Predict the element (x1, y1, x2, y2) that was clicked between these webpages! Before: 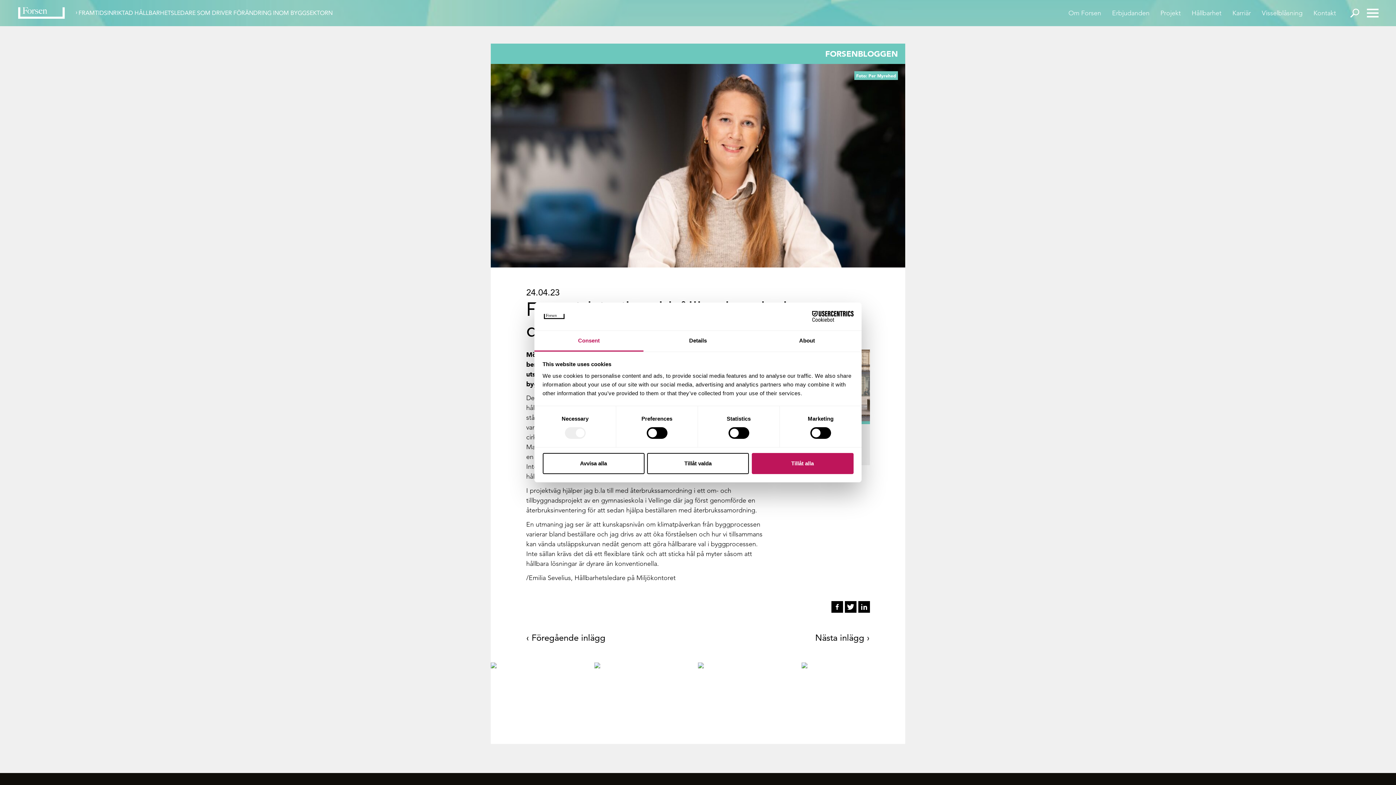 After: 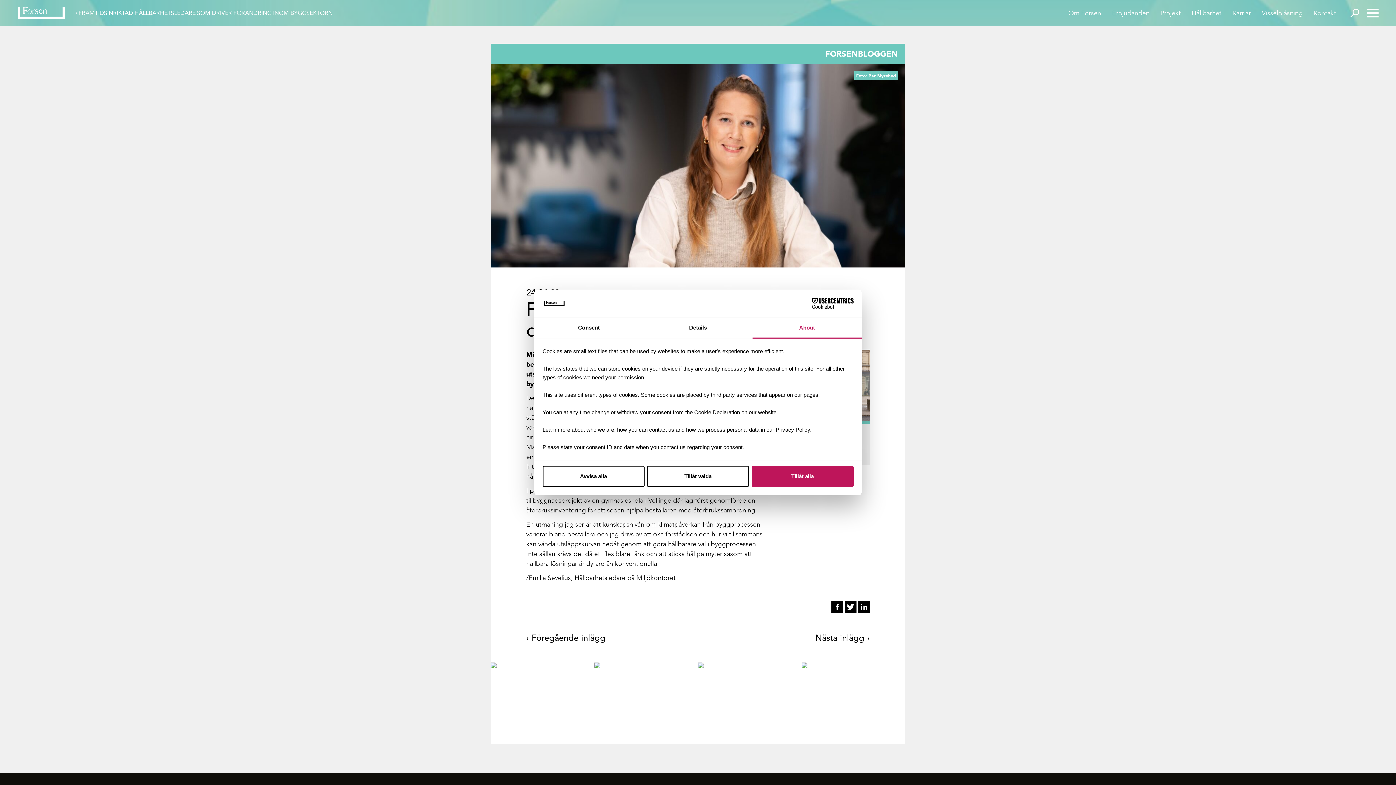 Action: bbox: (752, 331, 861, 351) label: About